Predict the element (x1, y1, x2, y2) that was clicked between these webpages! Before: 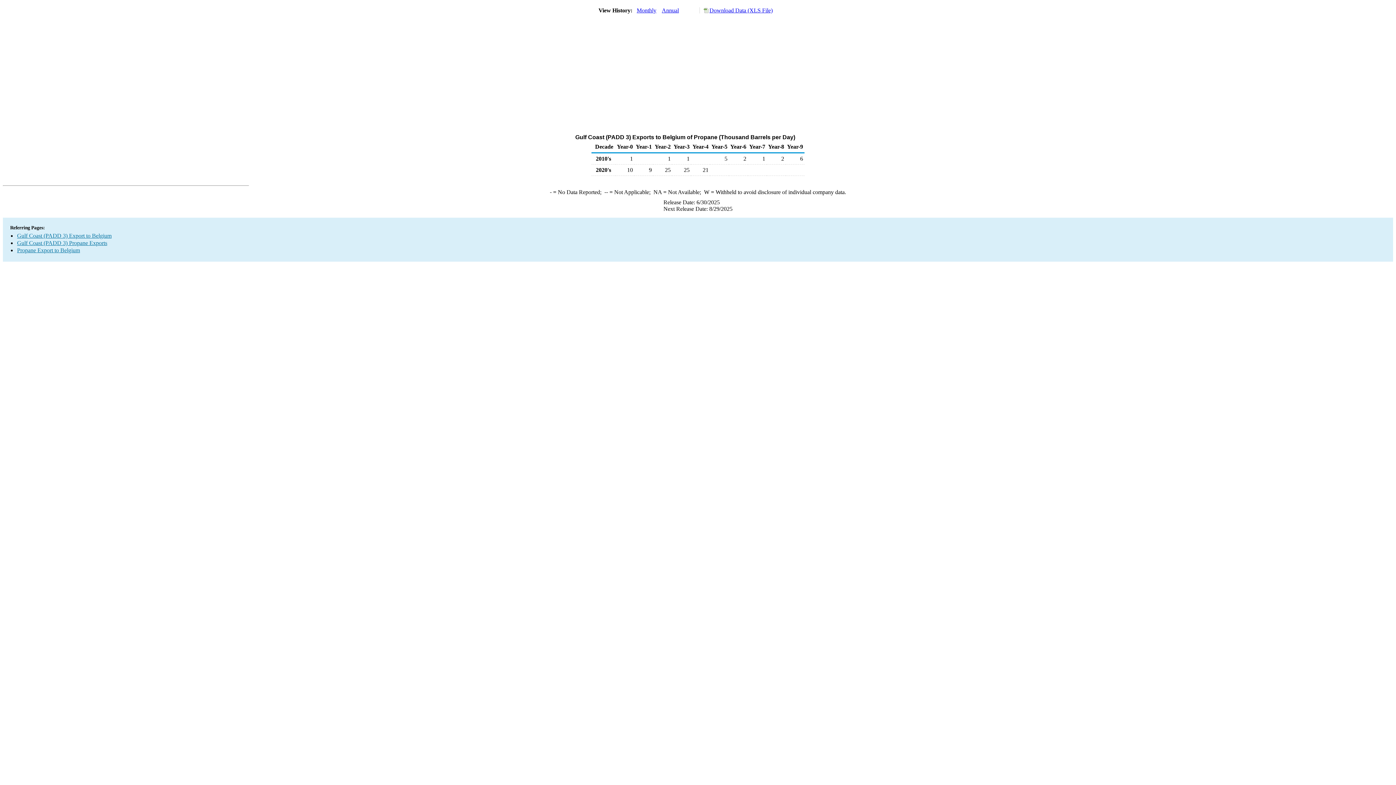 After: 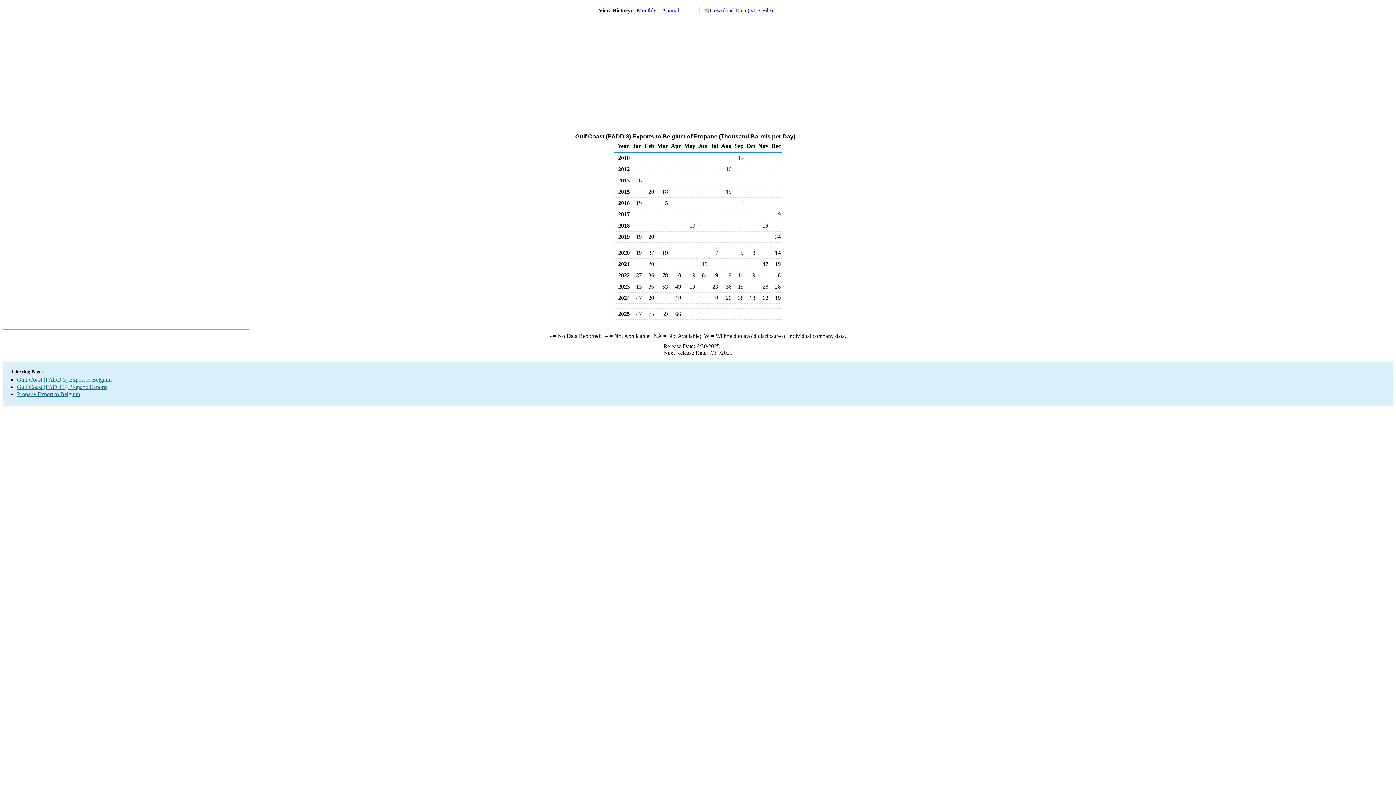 Action: label: Monthly bbox: (636, 7, 656, 13)